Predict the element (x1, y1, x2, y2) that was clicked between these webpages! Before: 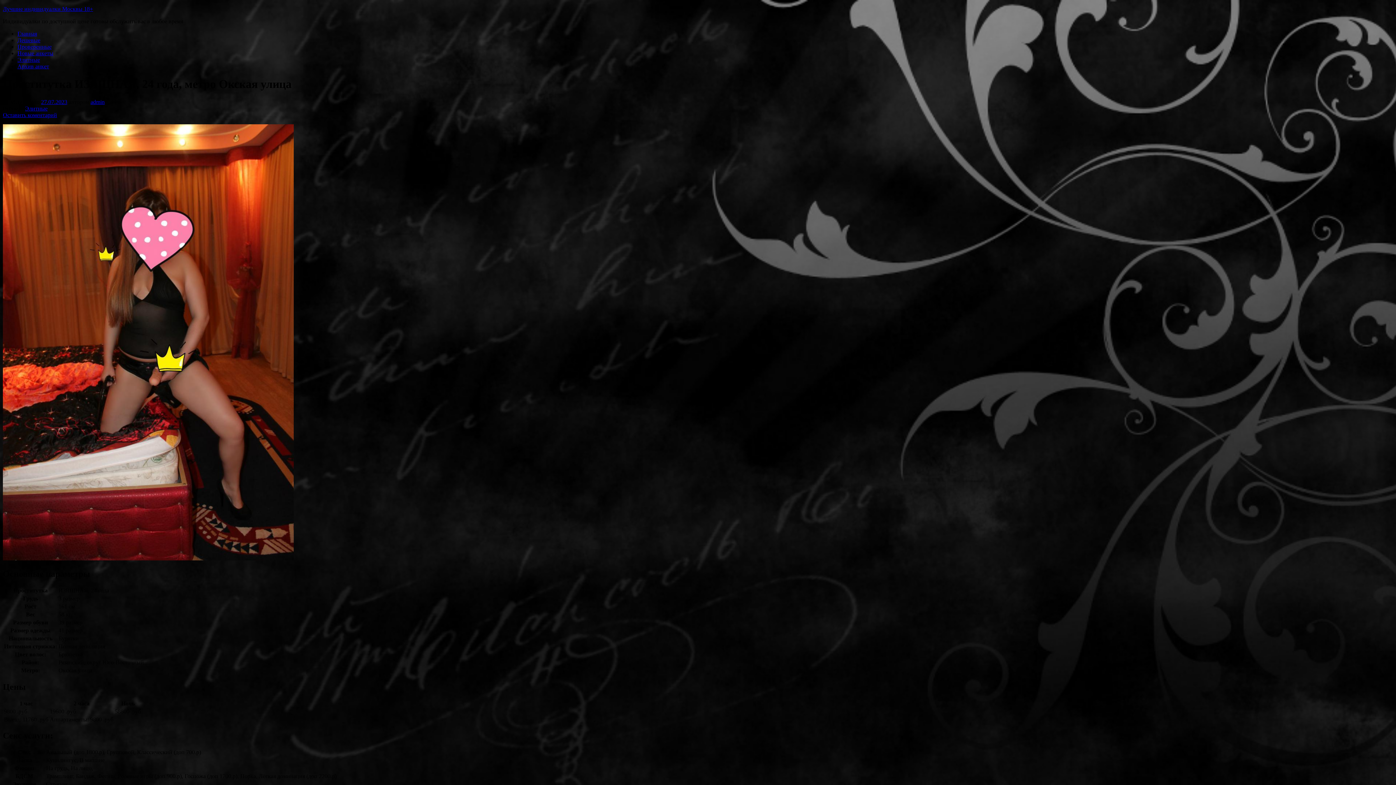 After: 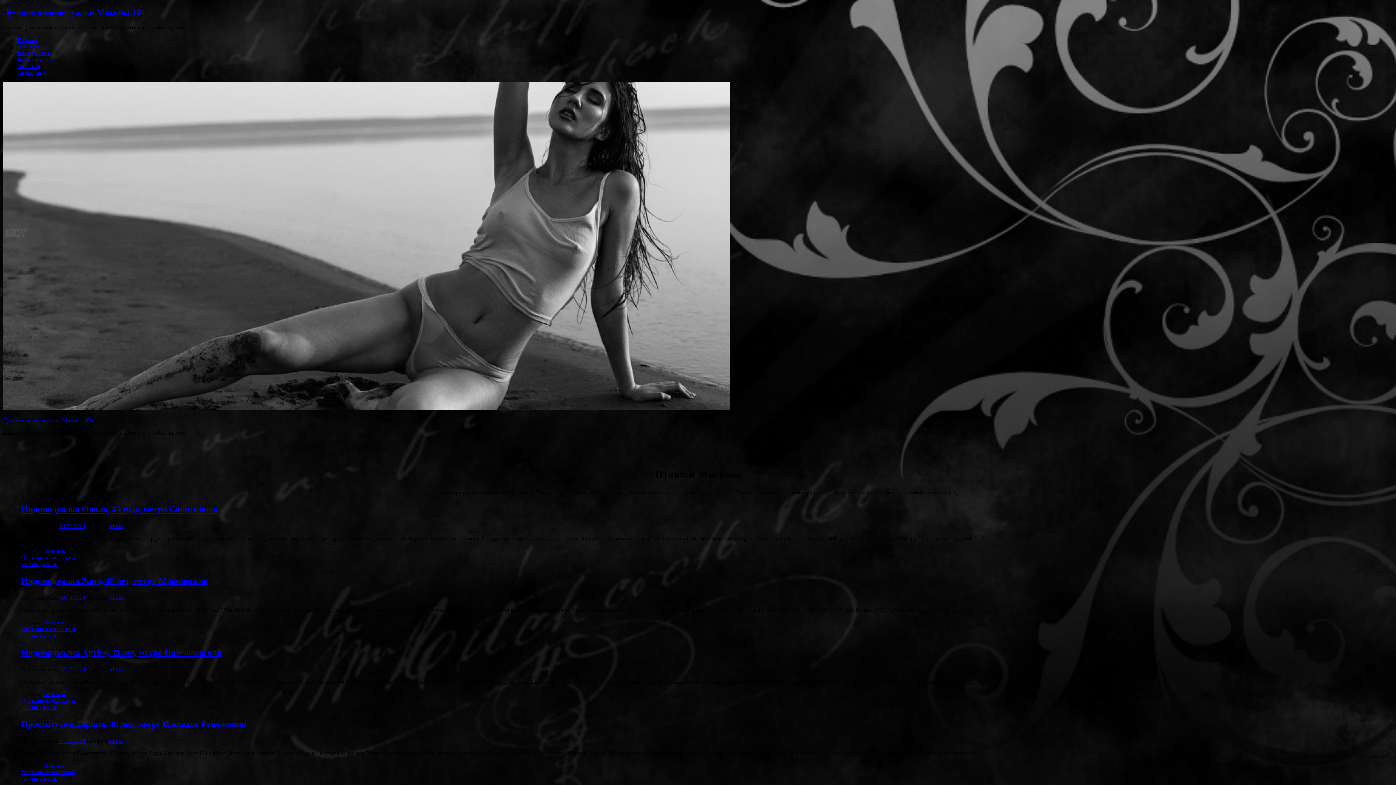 Action: bbox: (17, 30, 37, 36) label: Главная